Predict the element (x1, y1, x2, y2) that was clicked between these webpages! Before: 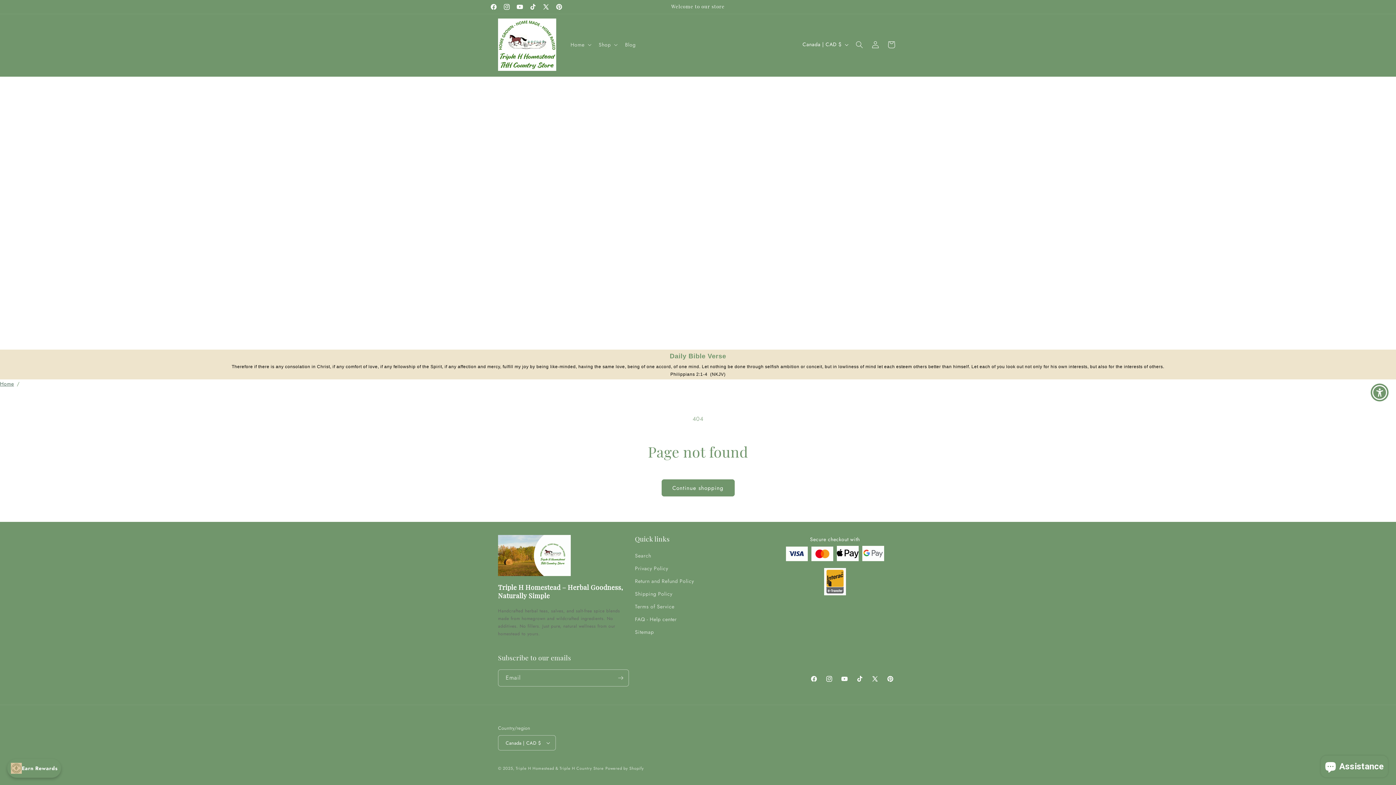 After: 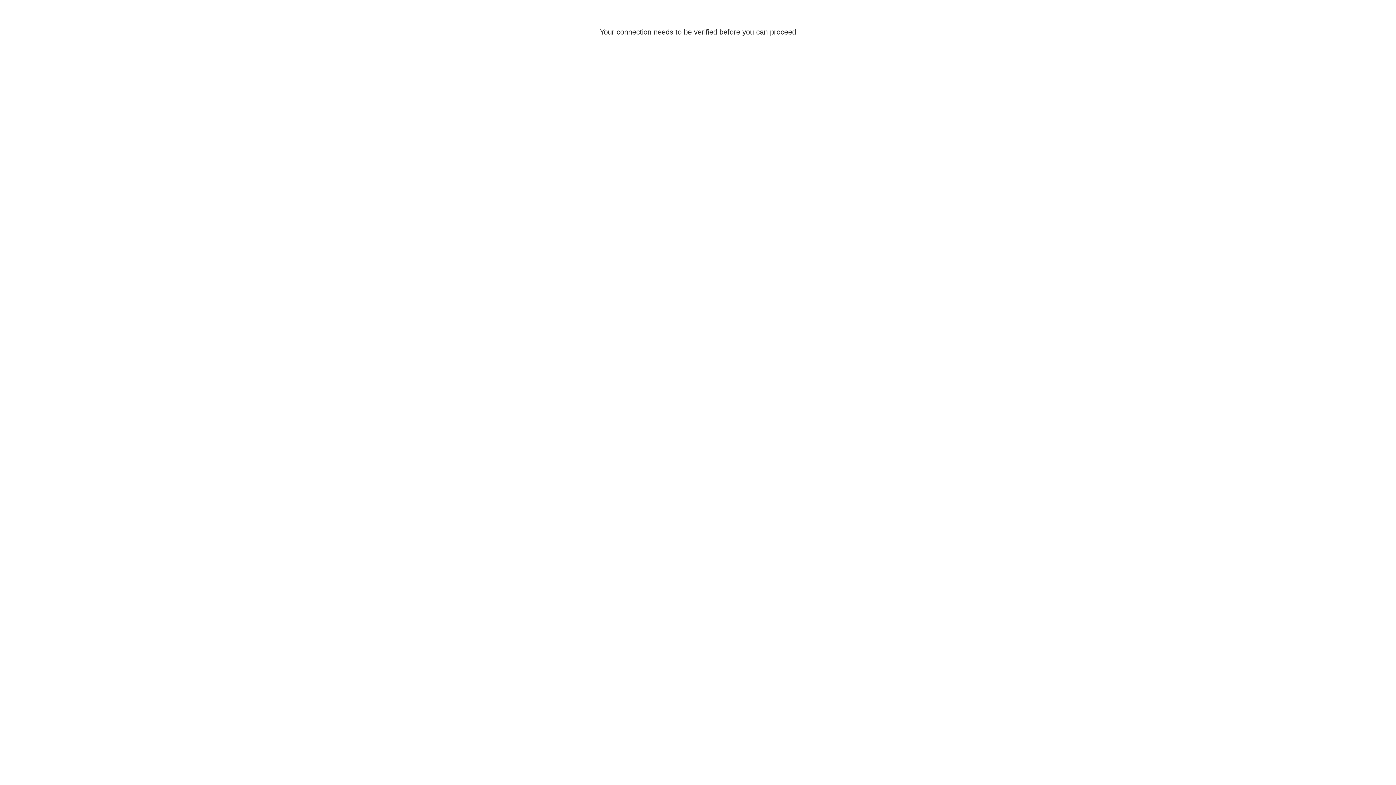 Action: bbox: (867, 36, 883, 52) label: Log in